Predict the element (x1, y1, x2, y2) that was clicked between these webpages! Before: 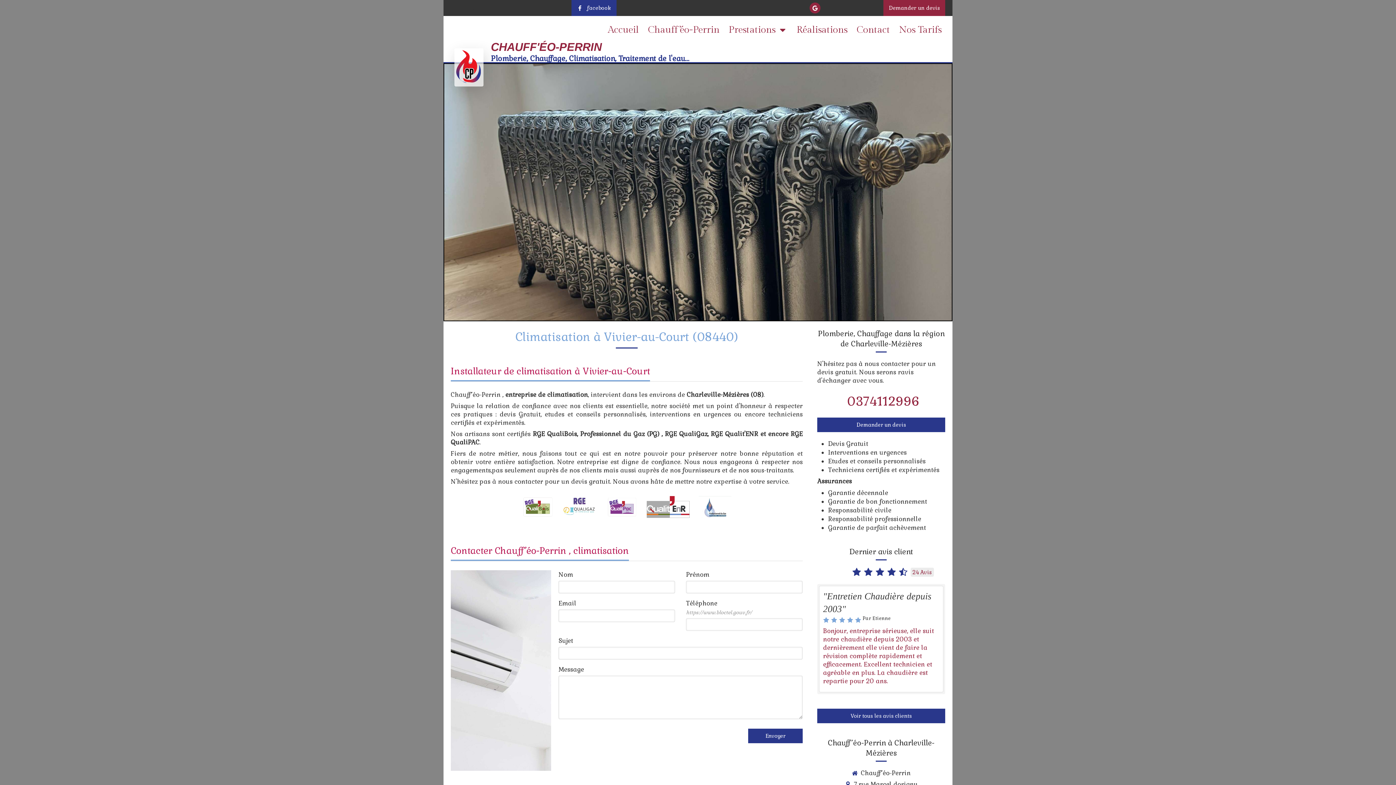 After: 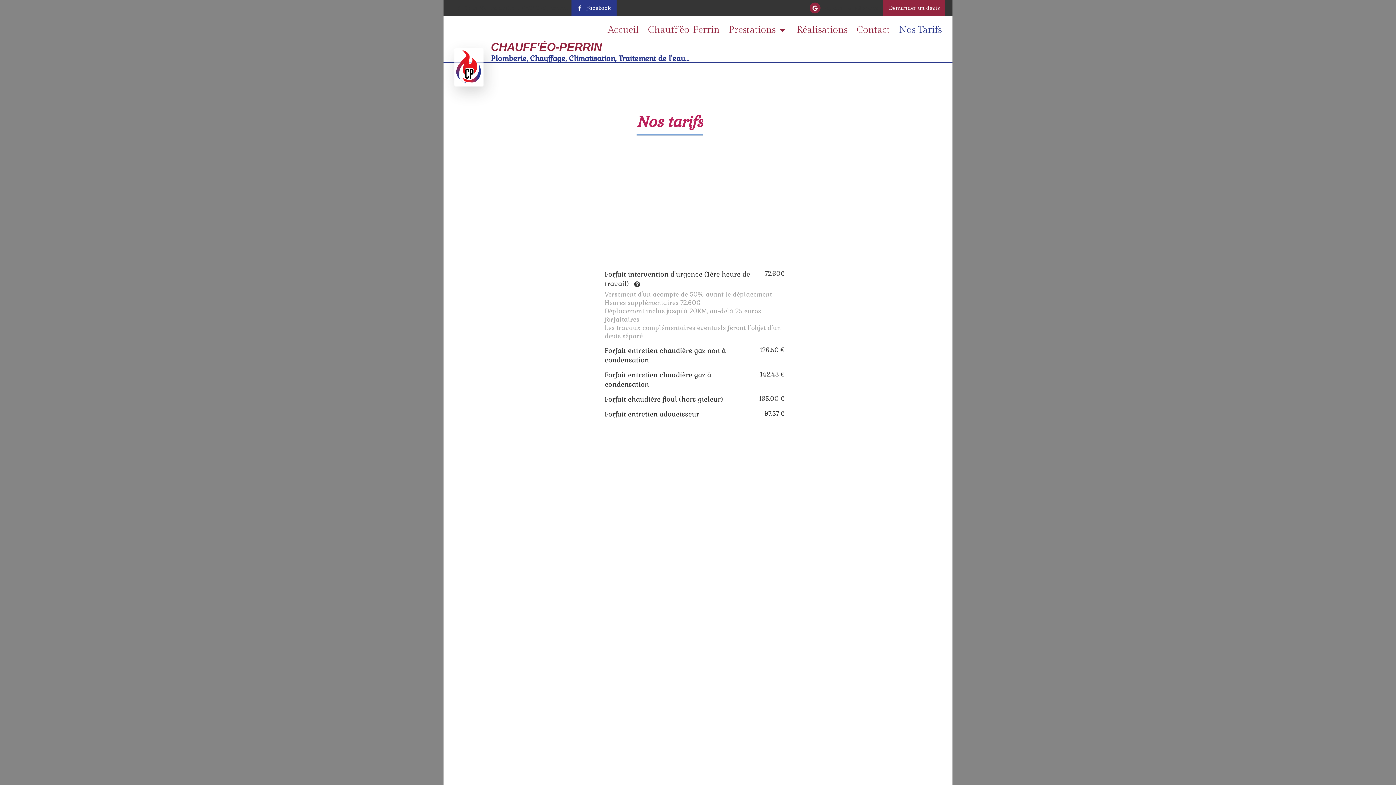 Action: bbox: (895, 19, 945, 40) label: Nos Tarifs